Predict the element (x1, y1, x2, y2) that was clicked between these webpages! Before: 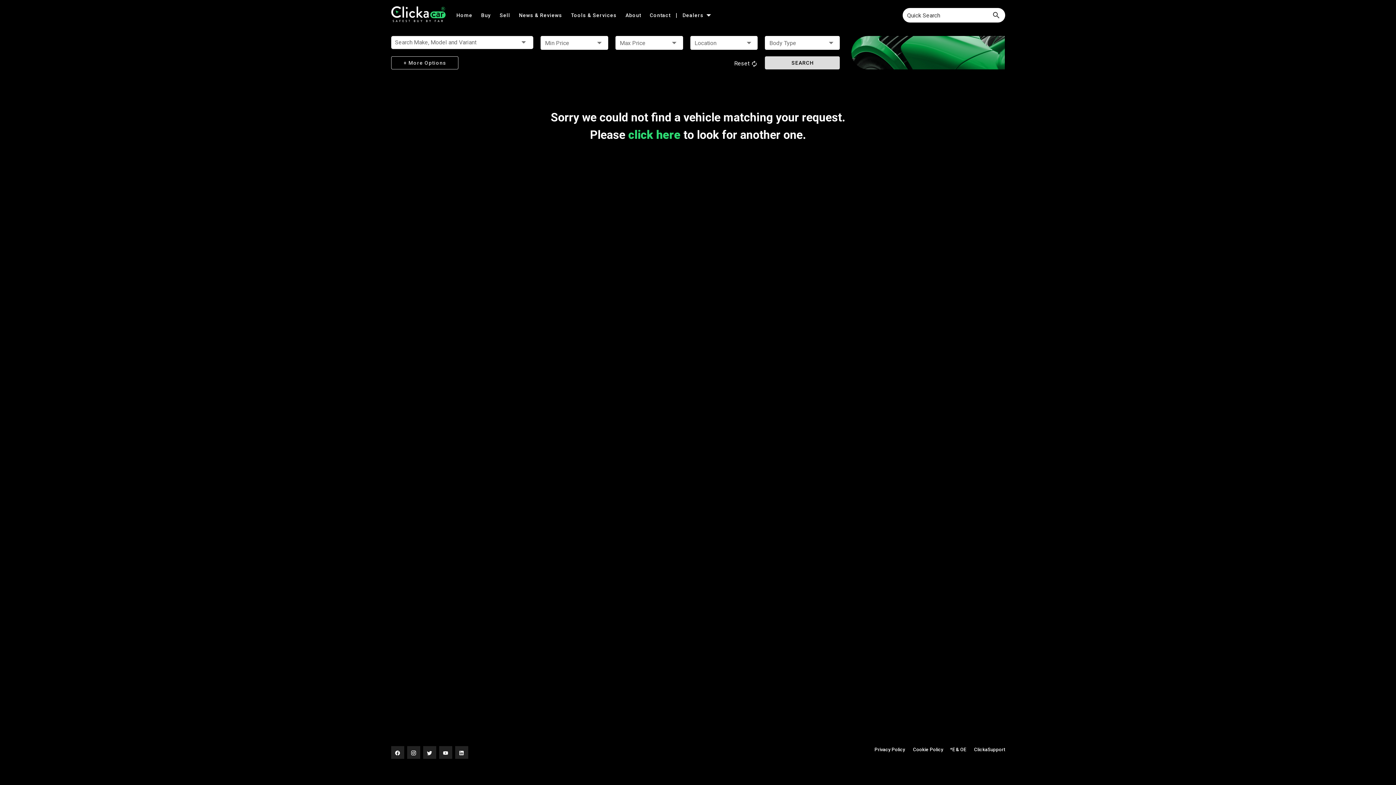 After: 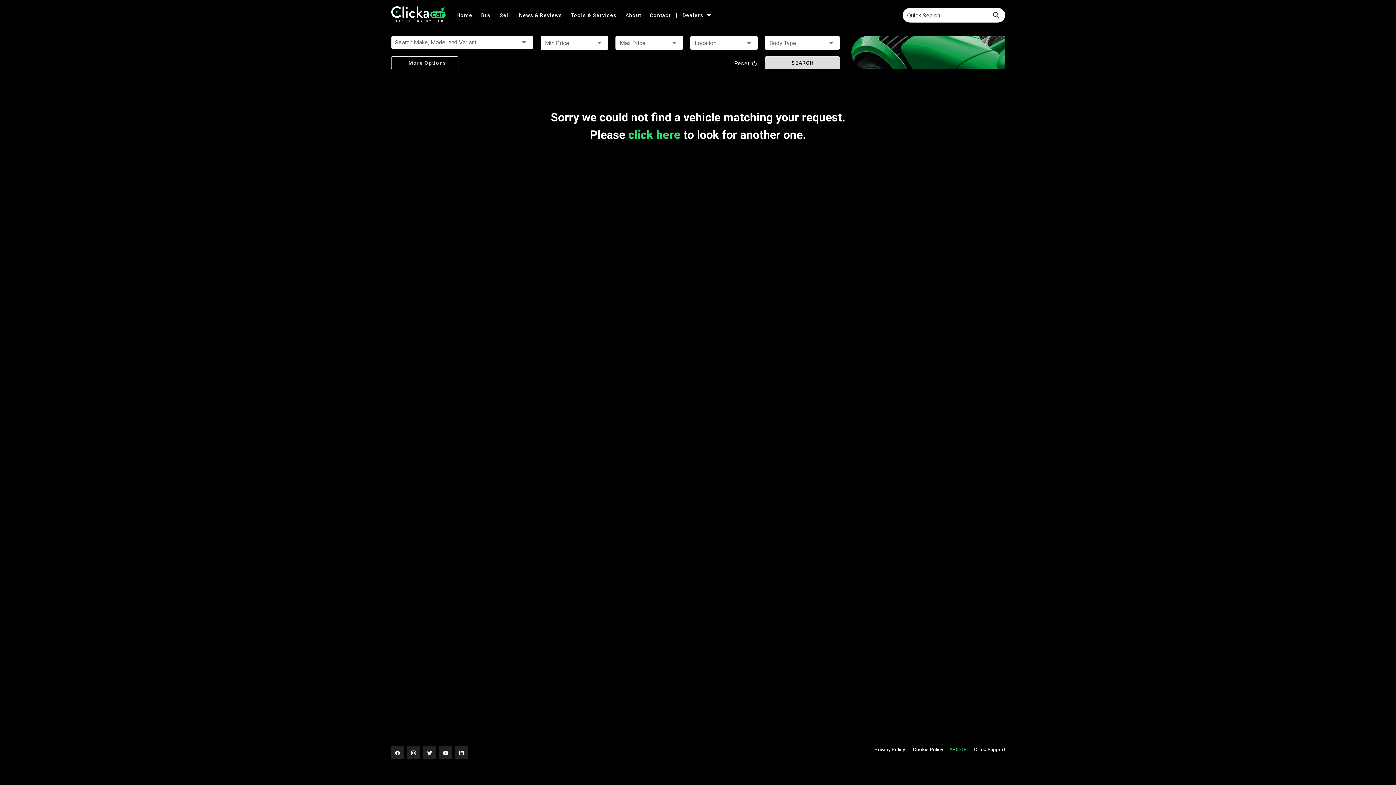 Action: label: *E & OE bbox: (950, 747, 966, 752)